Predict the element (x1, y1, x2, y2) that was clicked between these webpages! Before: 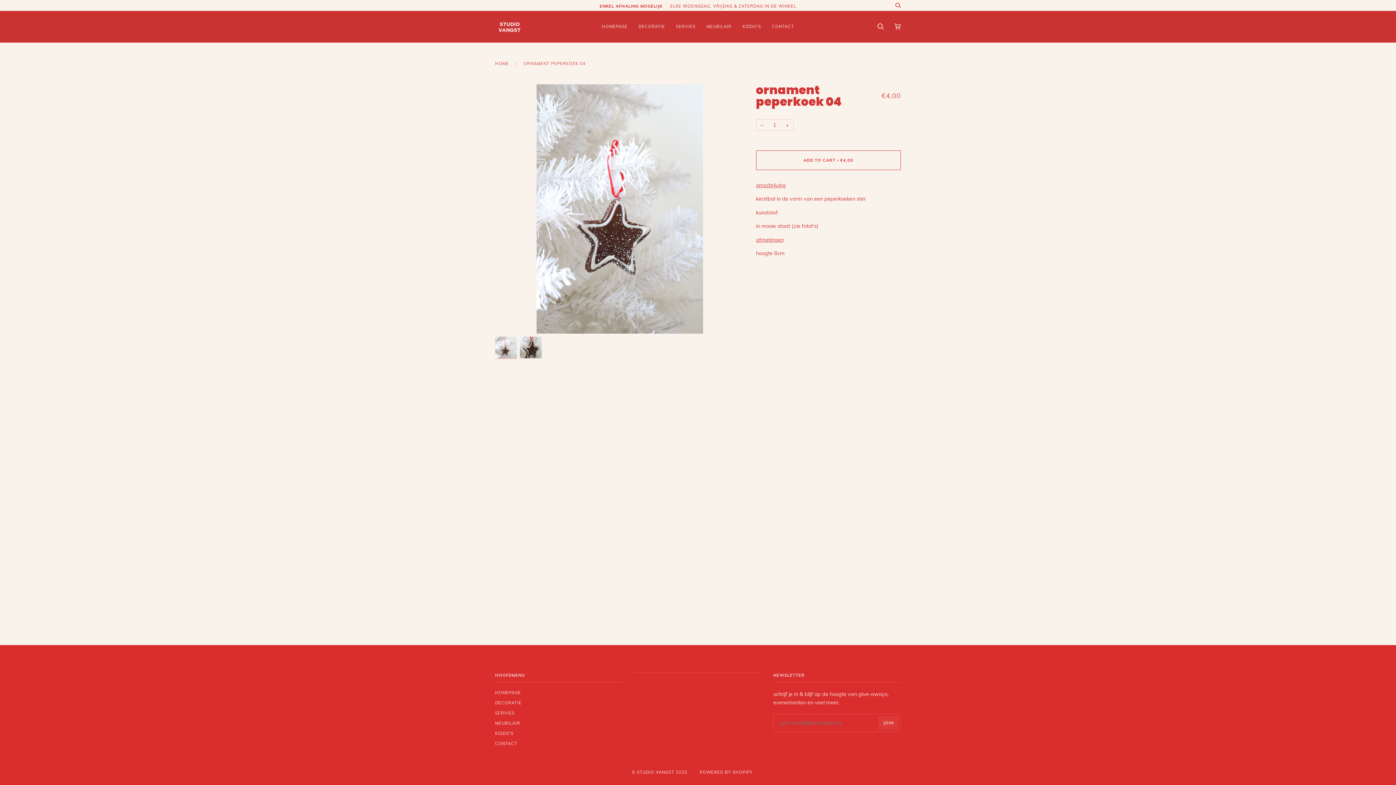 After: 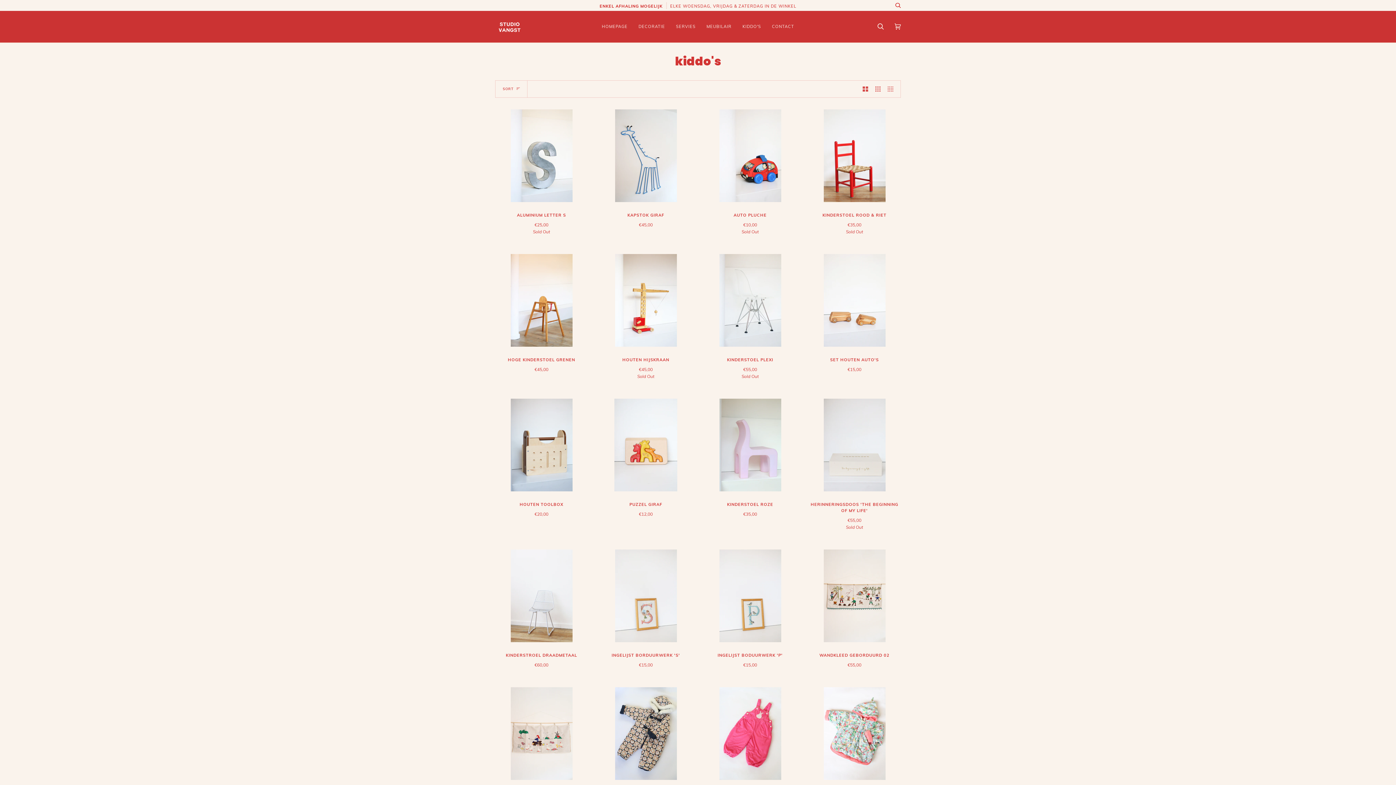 Action: bbox: (495, 731, 513, 736) label: KIDDO'S